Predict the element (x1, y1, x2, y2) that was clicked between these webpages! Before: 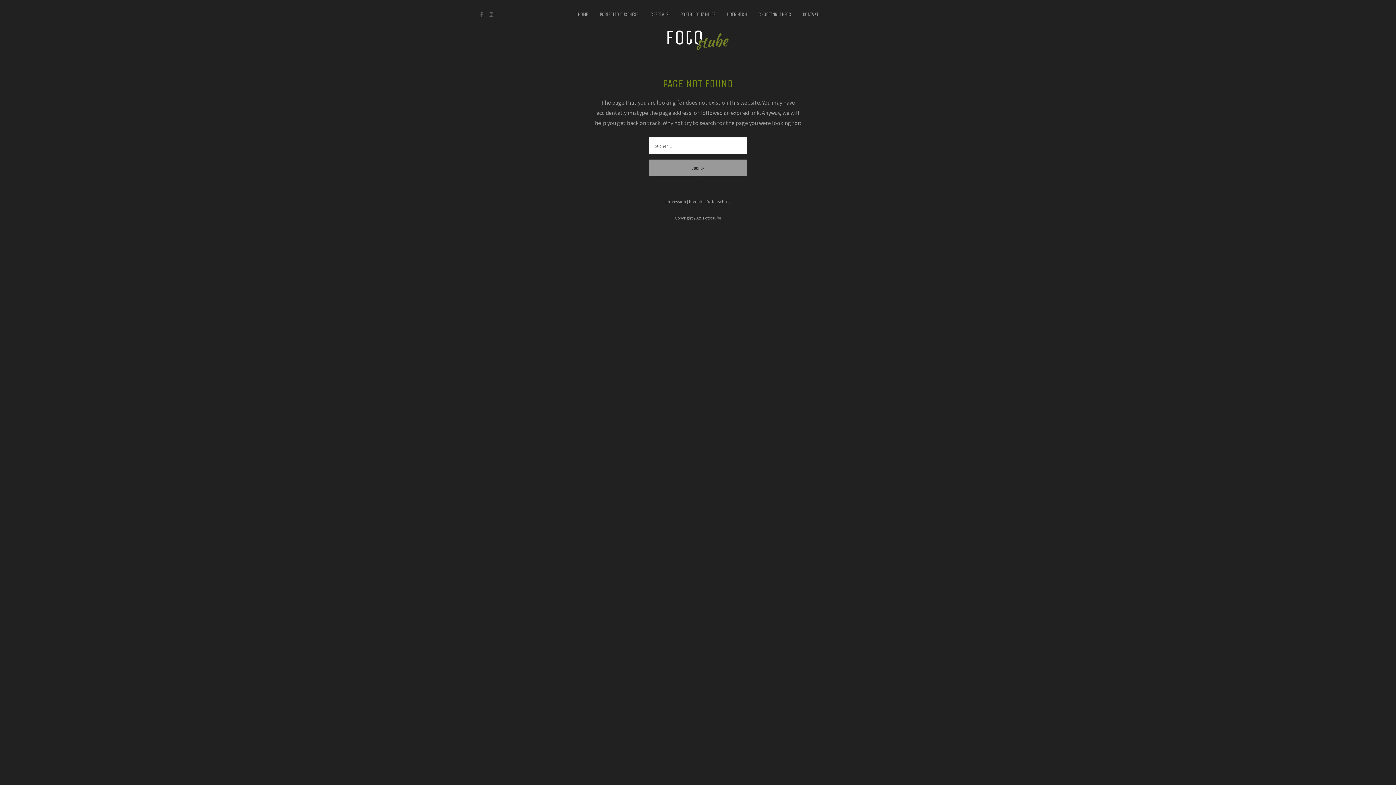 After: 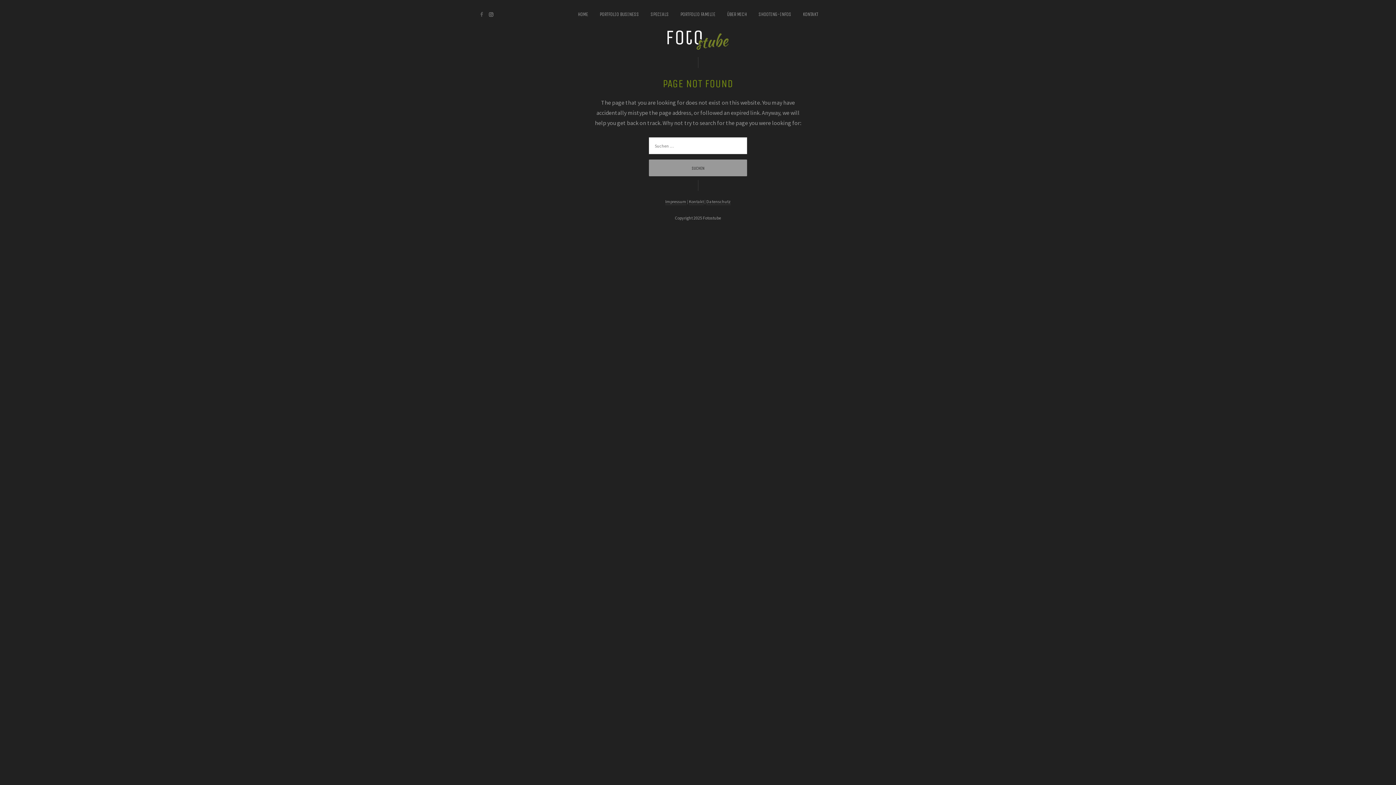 Action: bbox: (486, 8, 496, 20)